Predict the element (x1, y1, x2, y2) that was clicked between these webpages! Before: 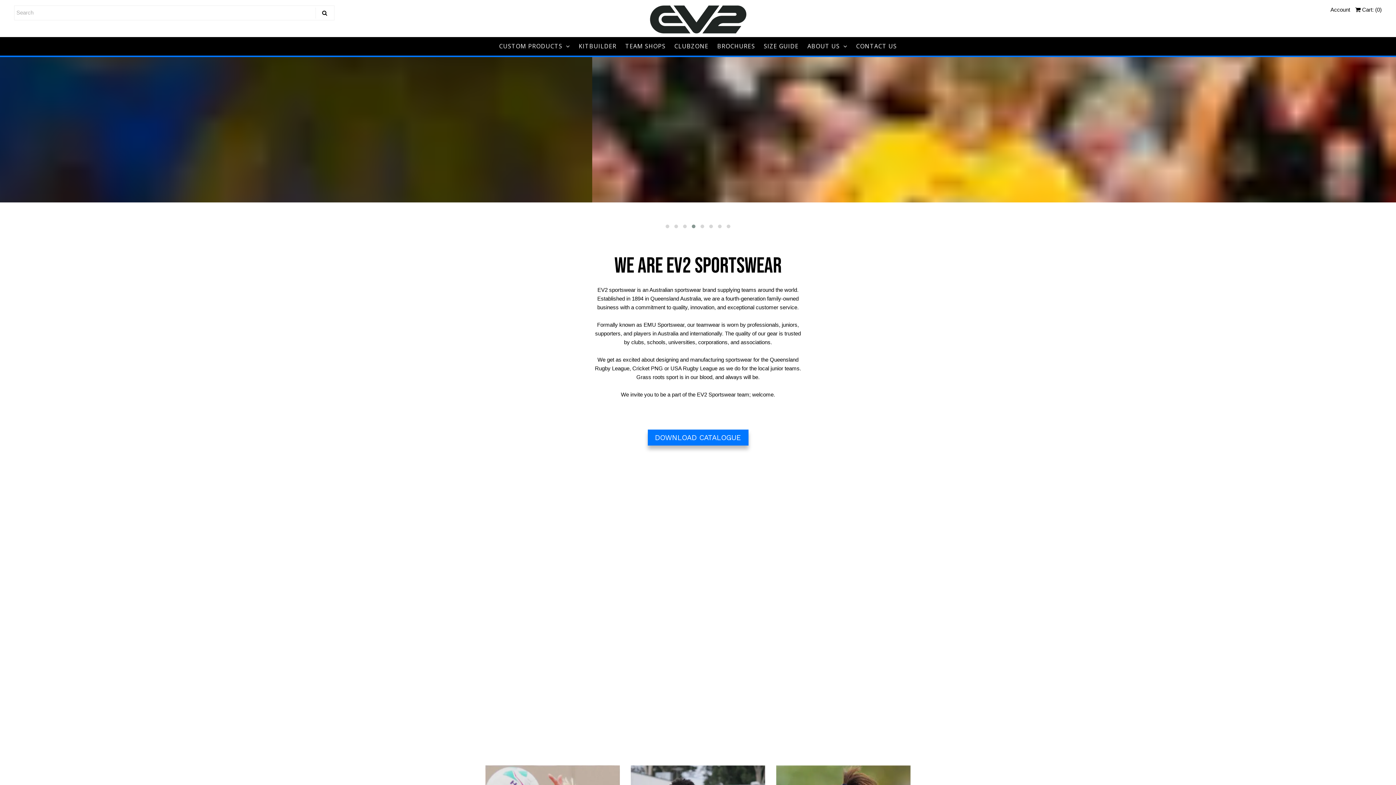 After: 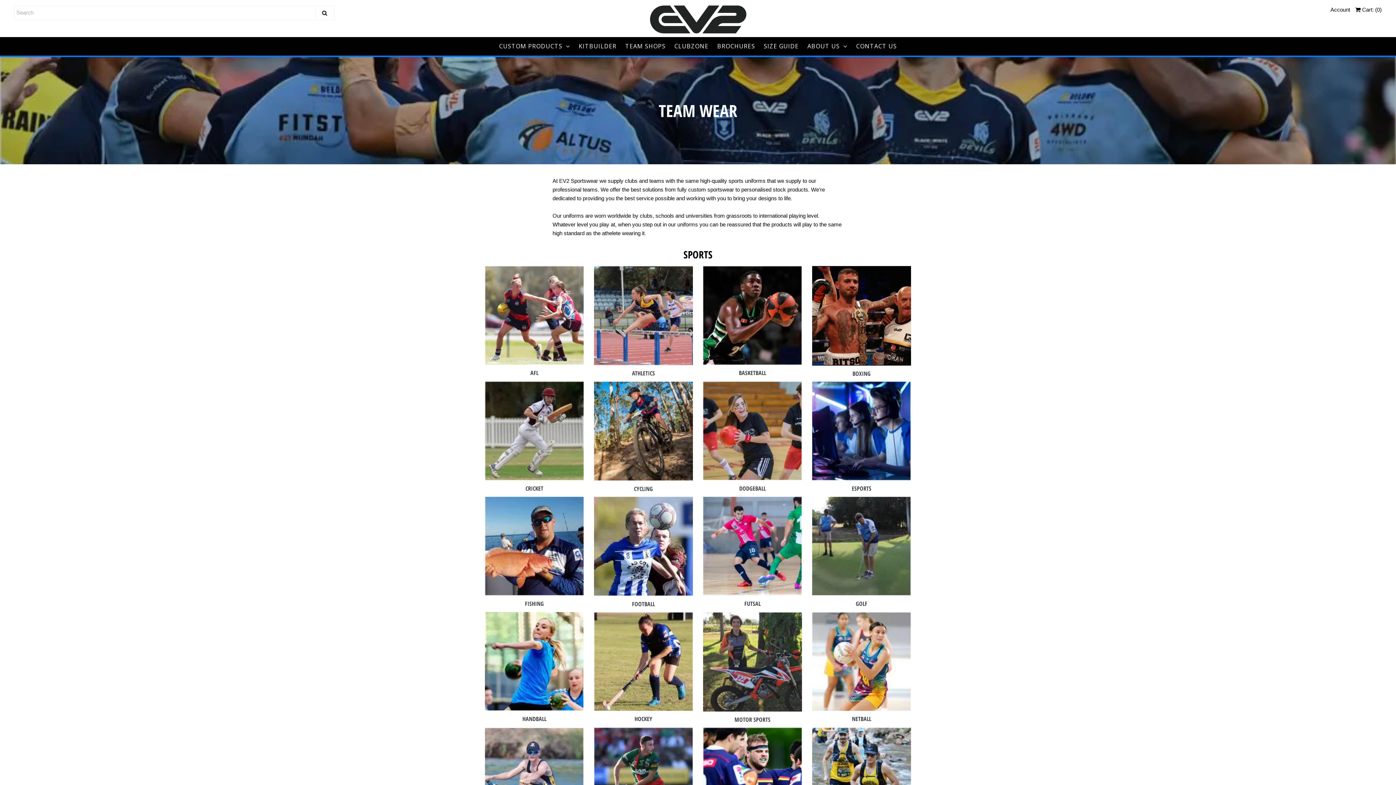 Action: label: CUSTOM PRODUCTS bbox: (495, 37, 573, 55)